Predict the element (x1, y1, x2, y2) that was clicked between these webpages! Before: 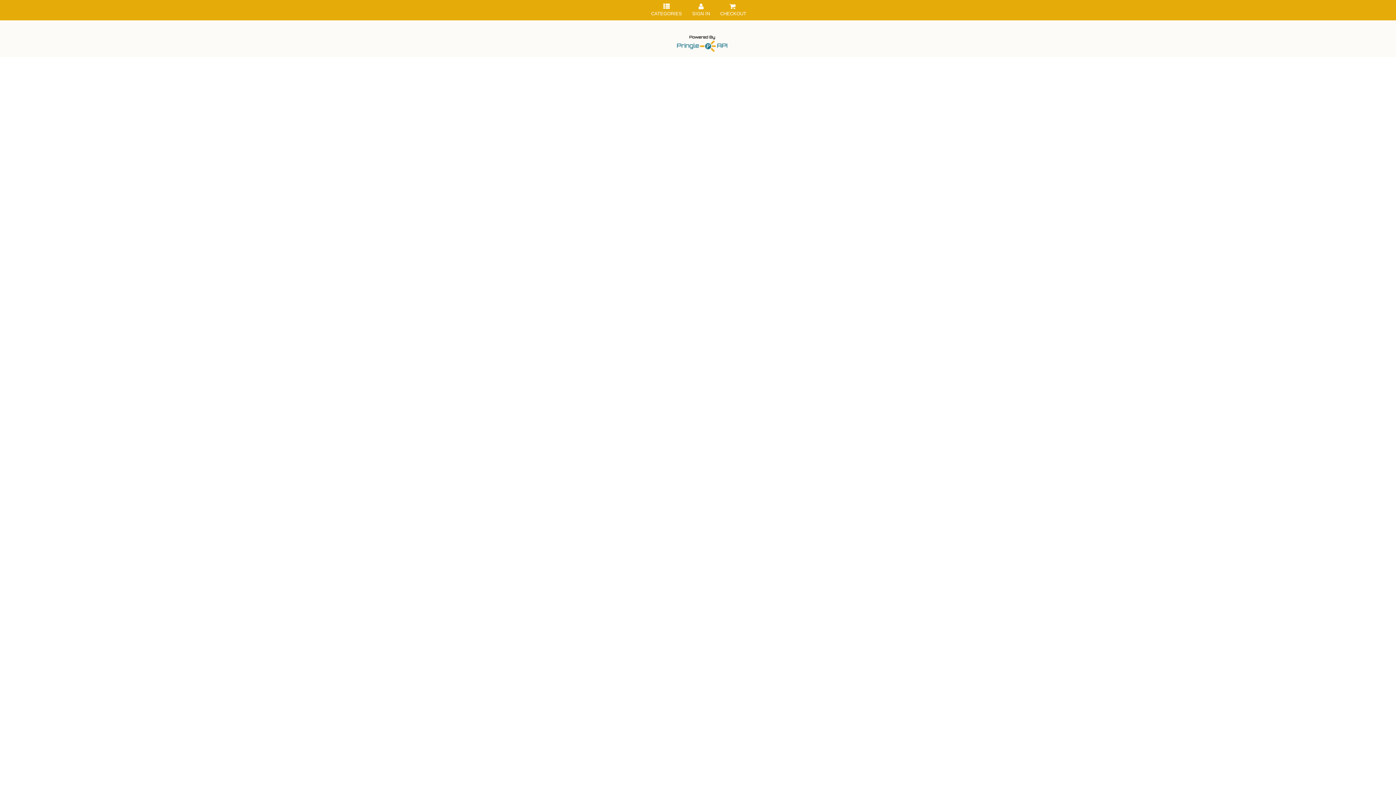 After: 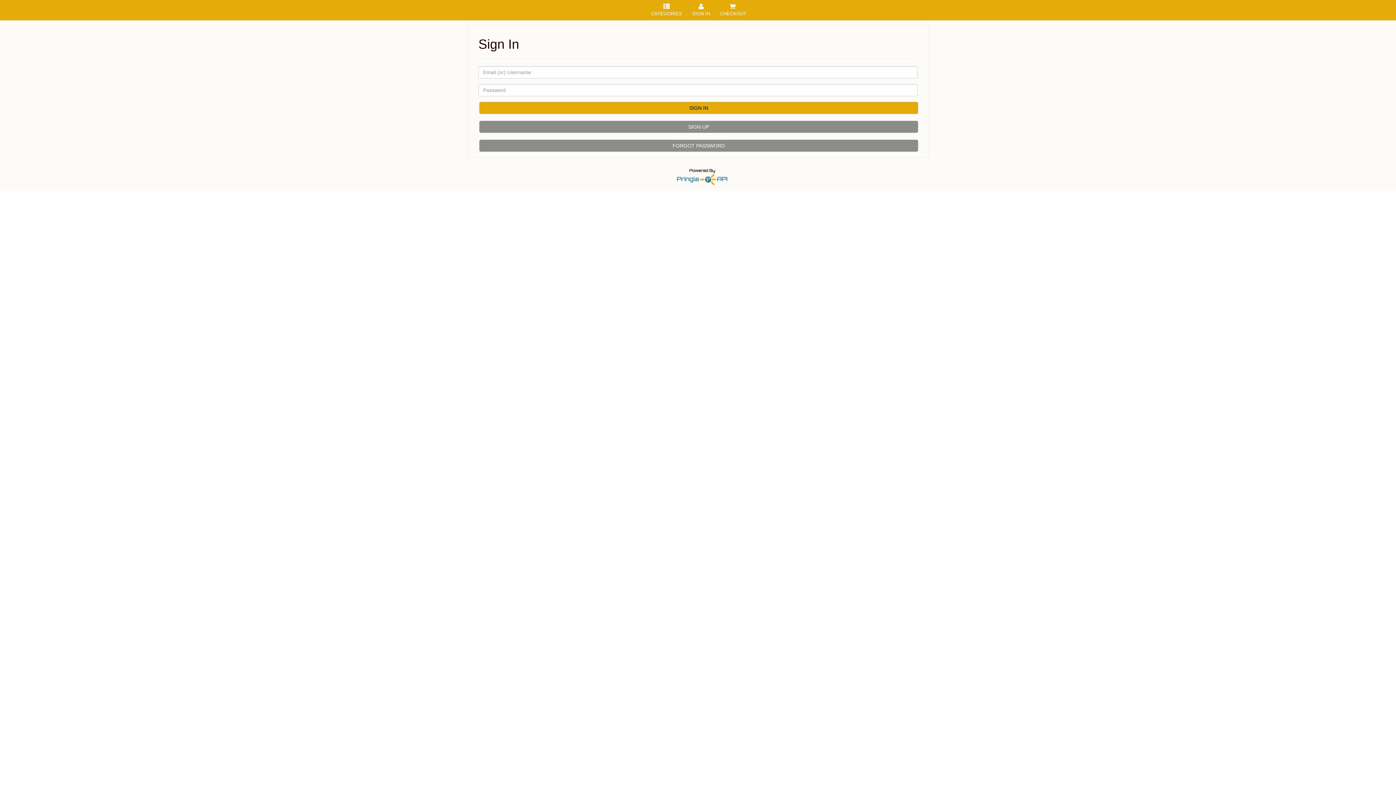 Action: label:  
CHECKOUT bbox: (716, 6, 750, 12)